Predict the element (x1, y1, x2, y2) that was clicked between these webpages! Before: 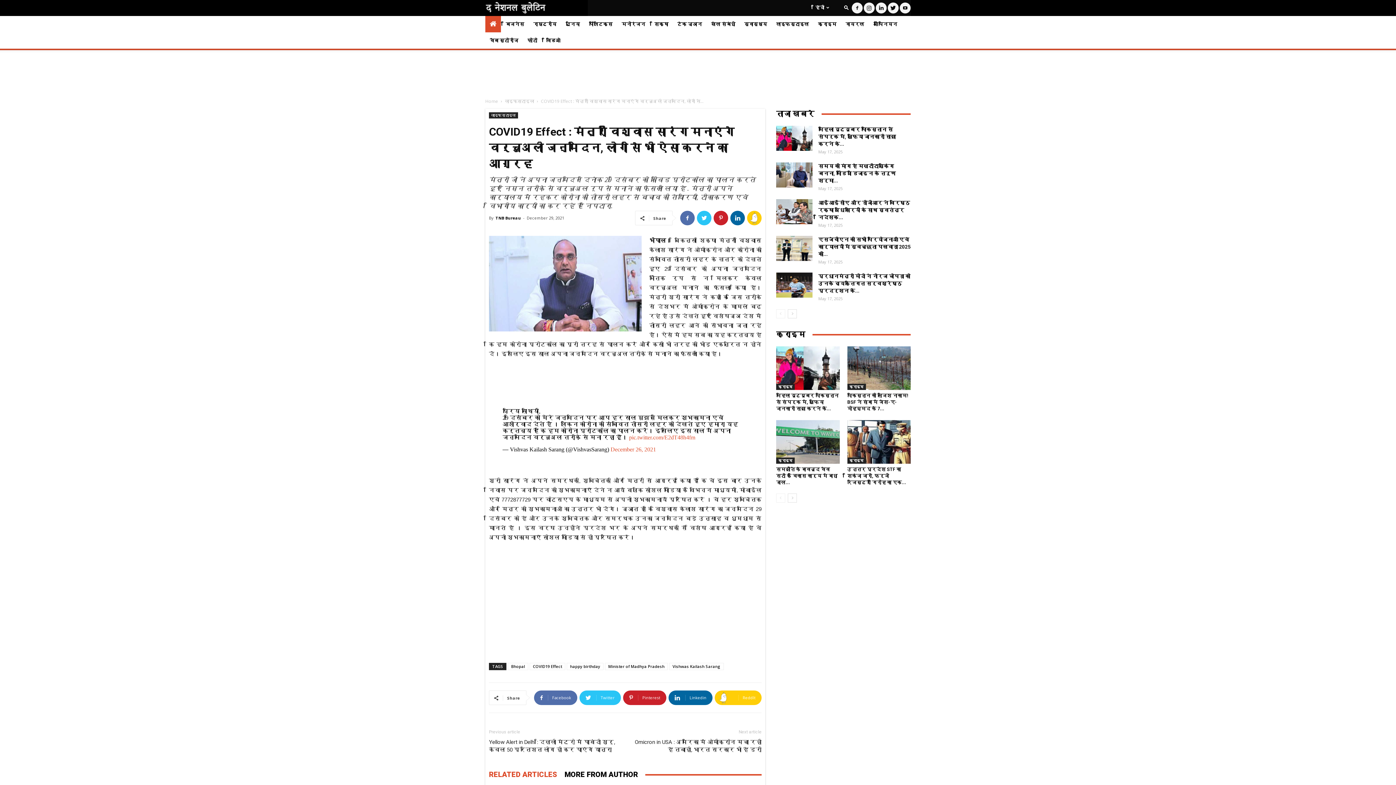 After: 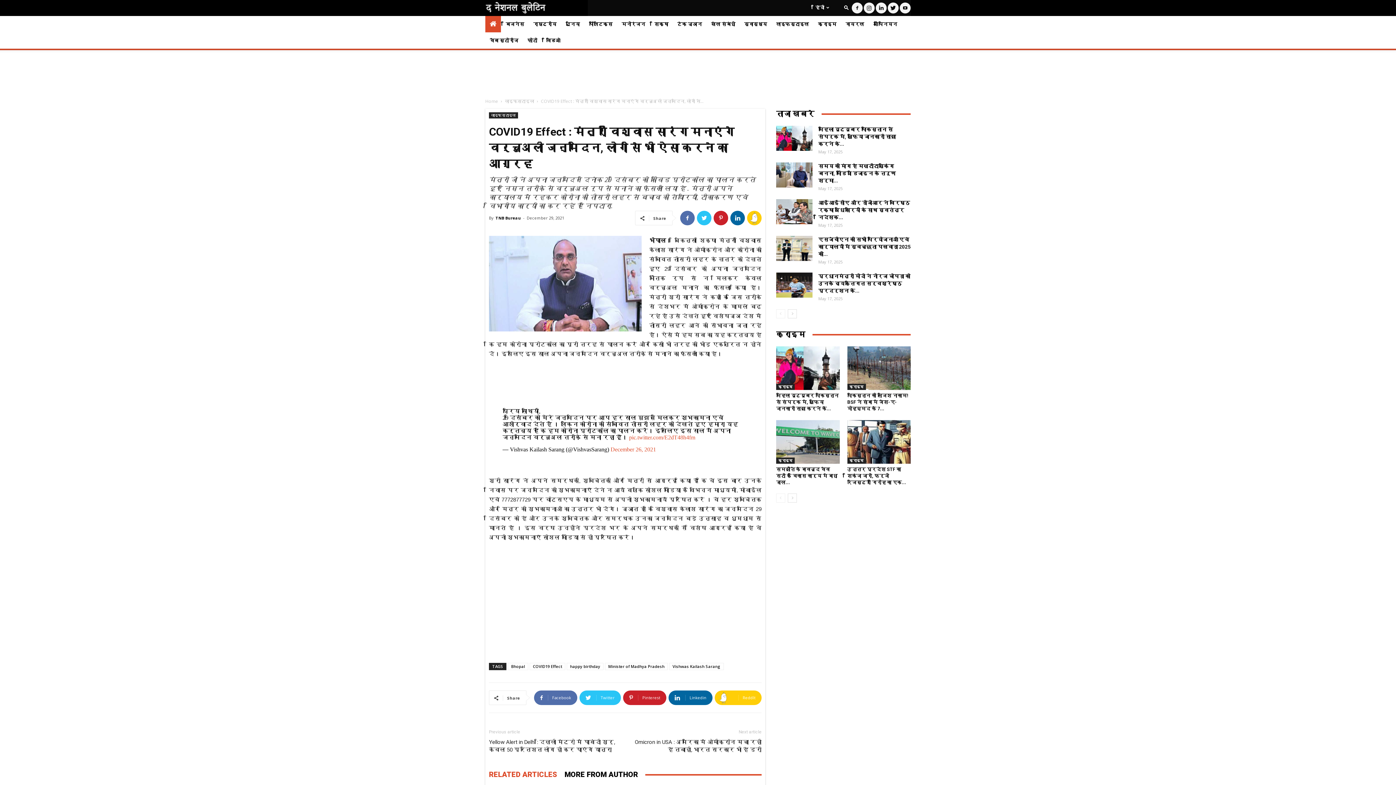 Action: bbox: (489, 769, 564, 780) label: RELATED ARTICLES